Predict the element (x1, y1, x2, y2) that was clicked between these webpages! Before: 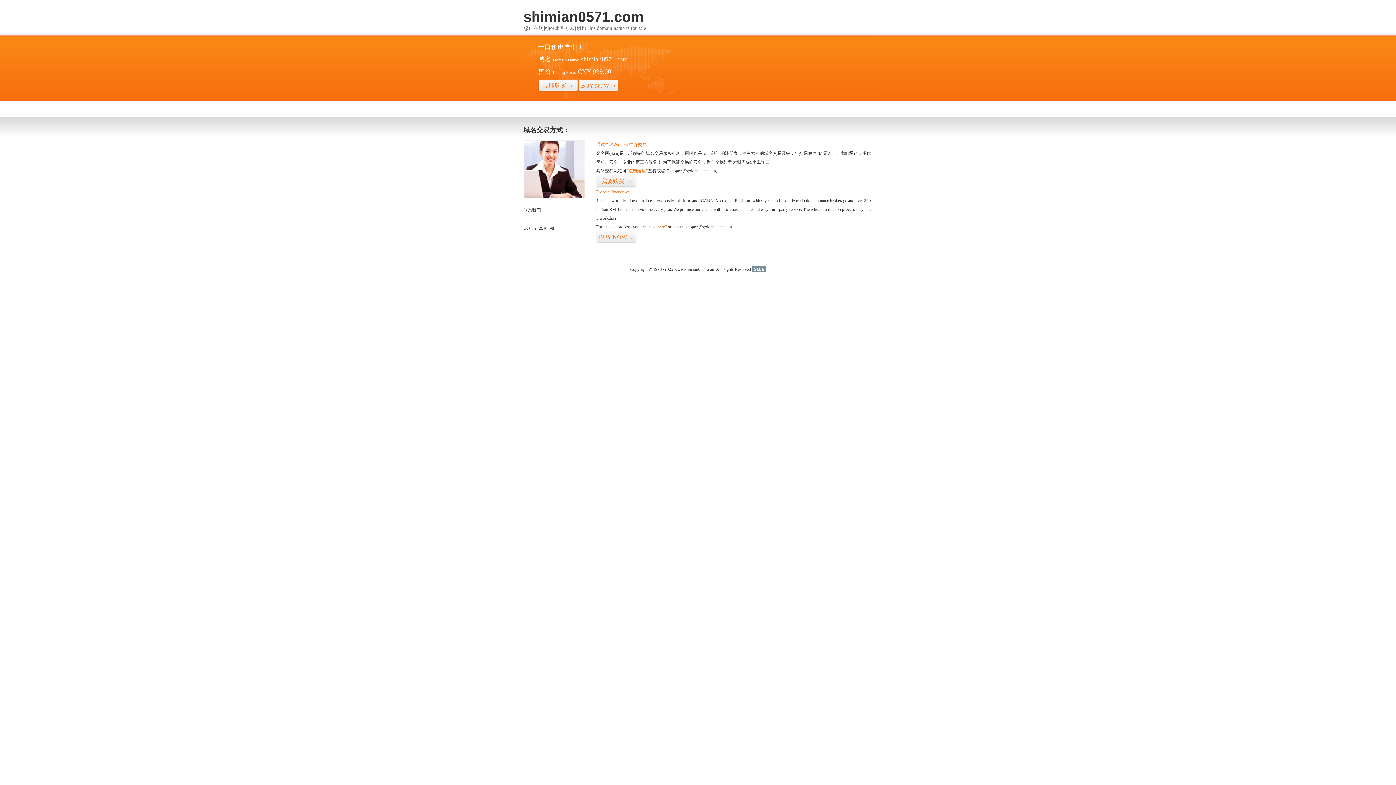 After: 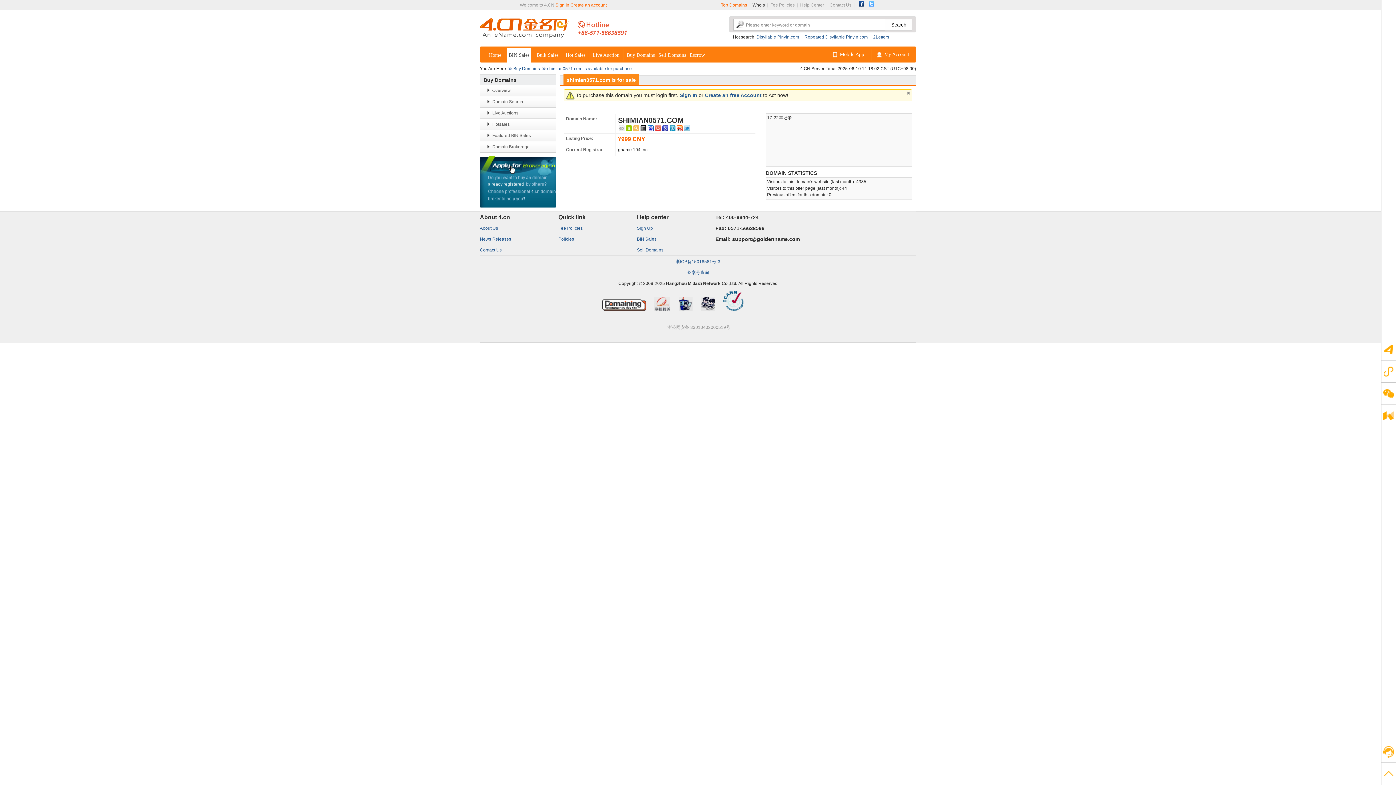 Action: label: 我要购买>> bbox: (596, 175, 636, 187)